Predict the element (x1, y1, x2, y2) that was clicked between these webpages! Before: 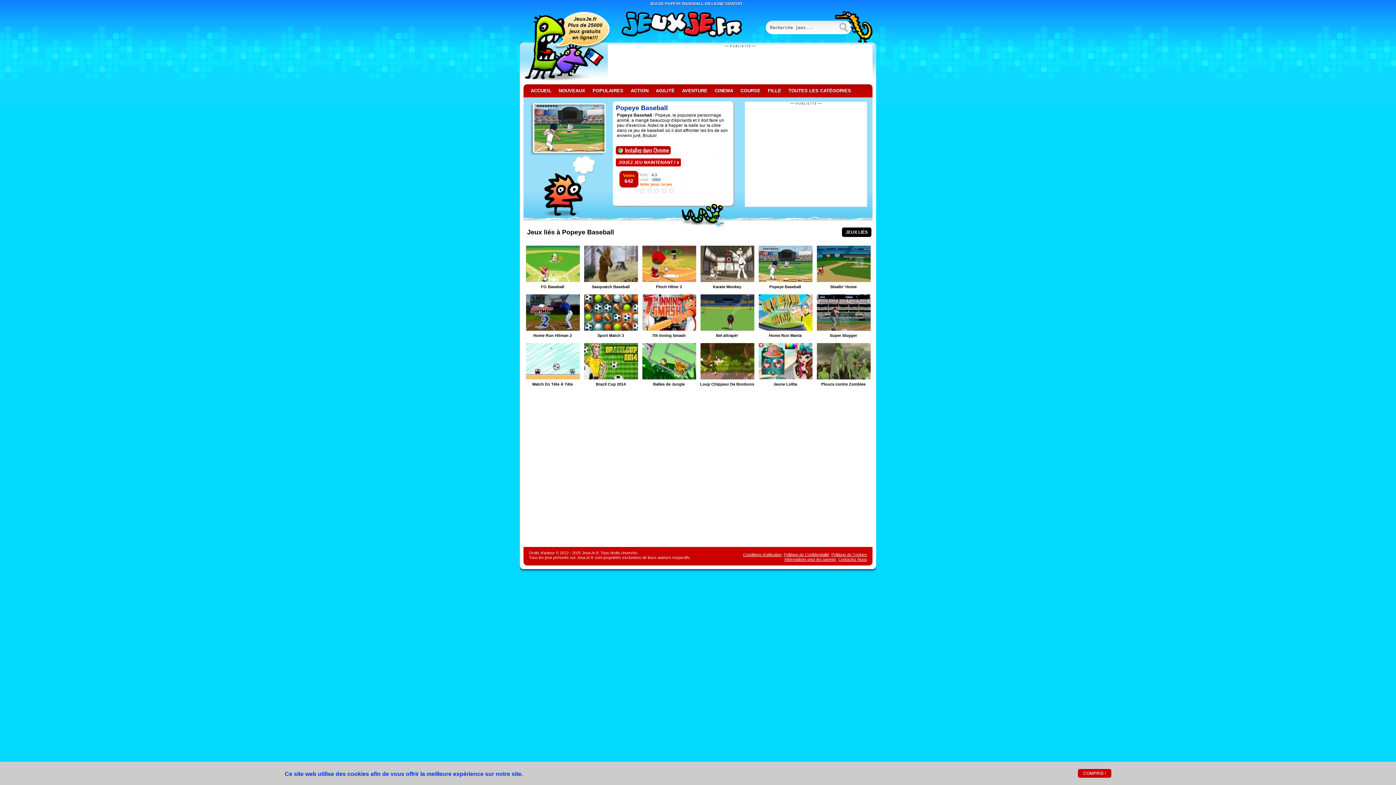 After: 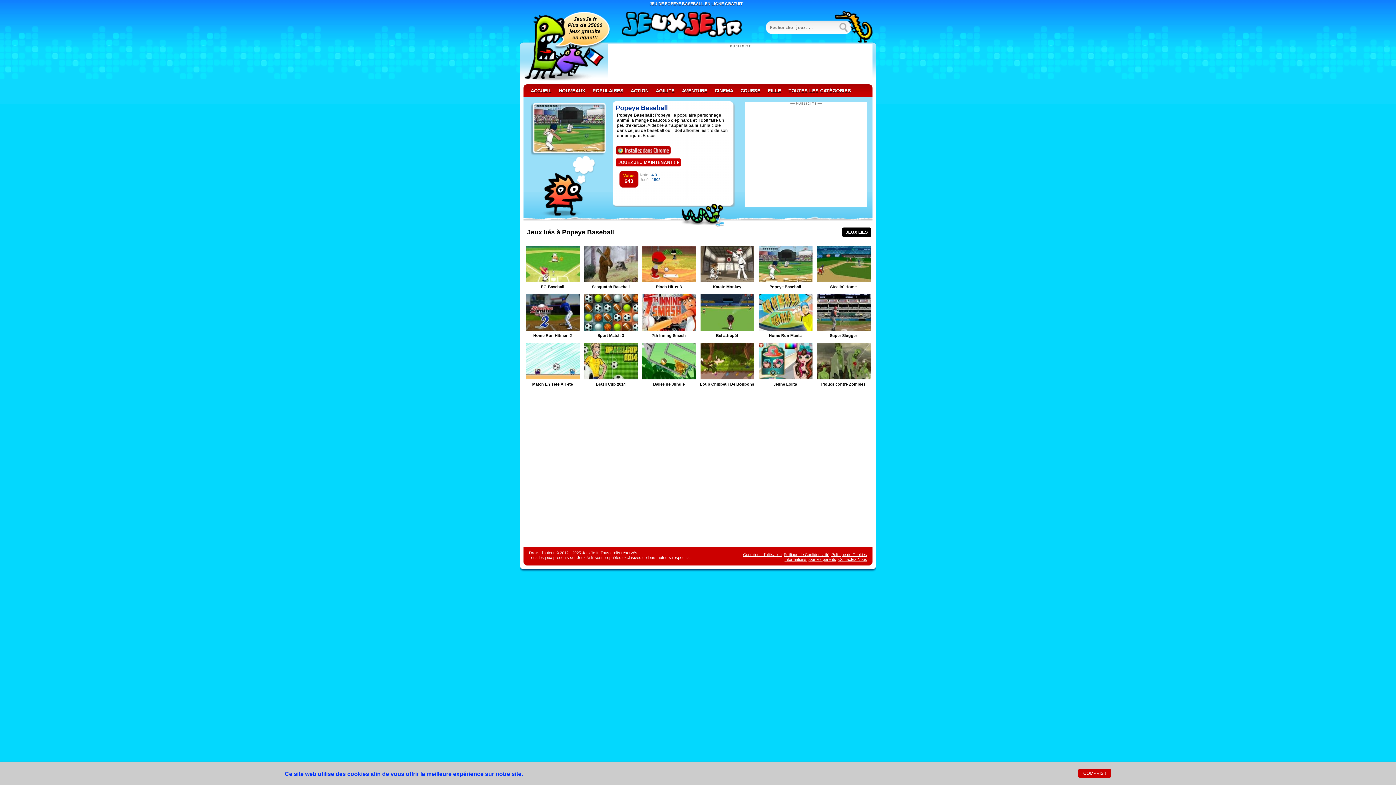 Action: bbox: (646, 186, 653, 194) label: 2